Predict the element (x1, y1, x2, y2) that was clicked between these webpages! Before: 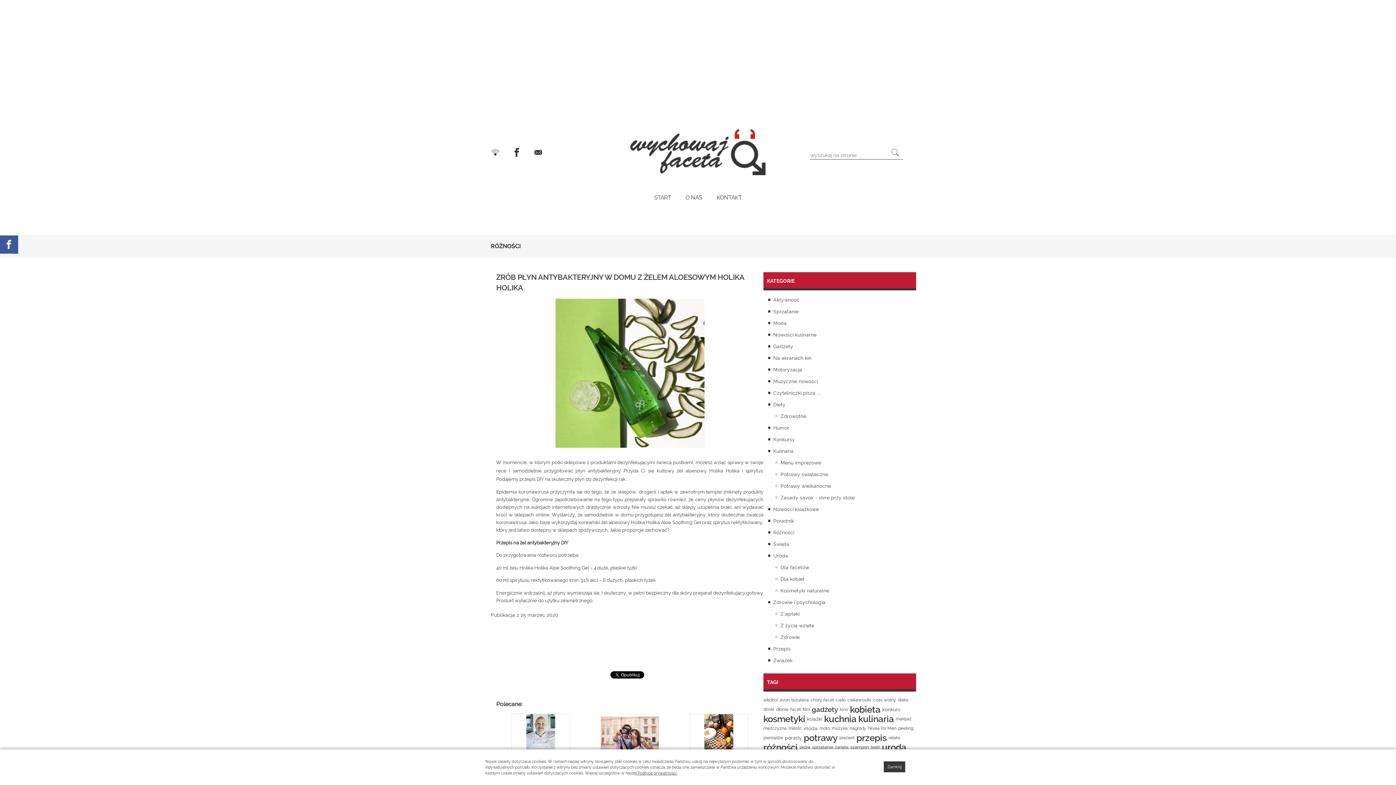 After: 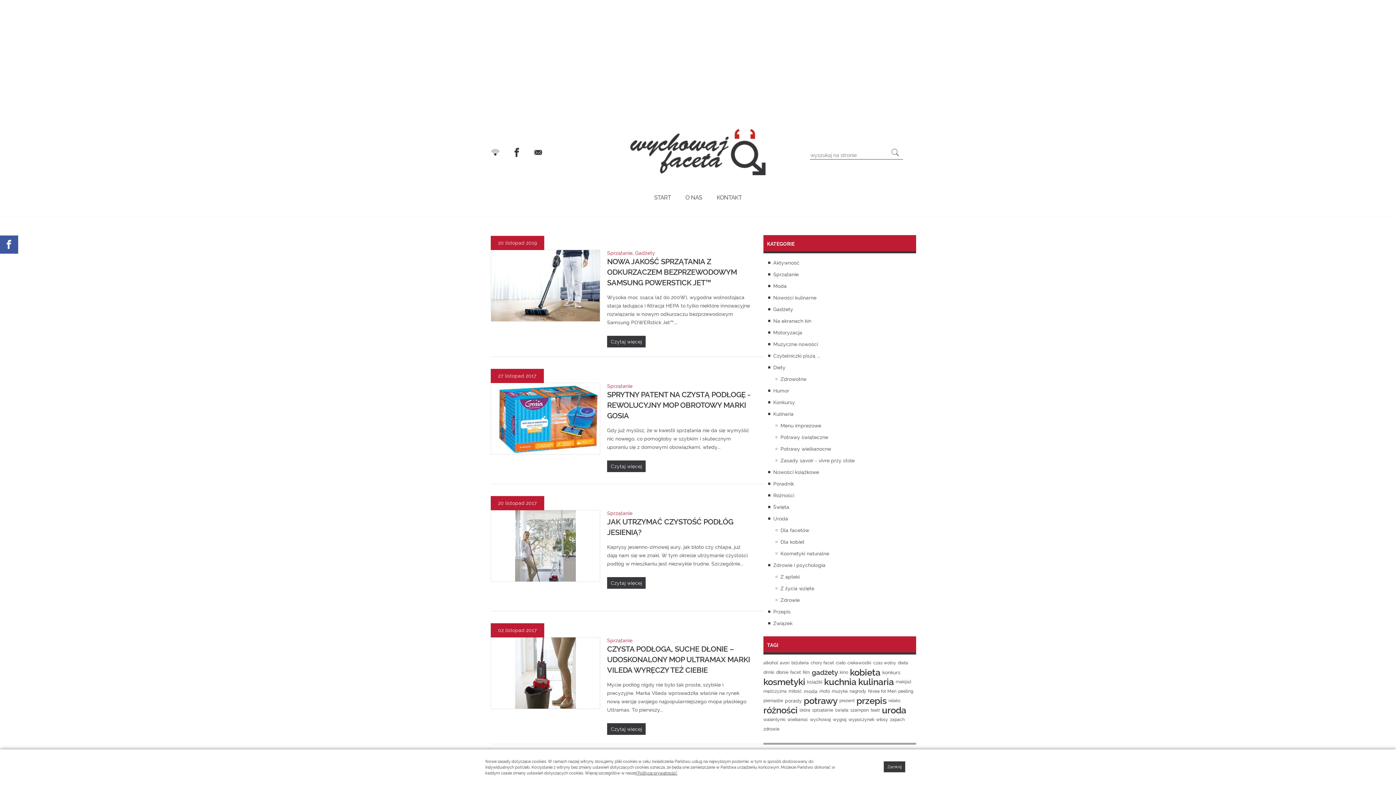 Action: bbox: (773, 311, 798, 311) label: Sprzątanie